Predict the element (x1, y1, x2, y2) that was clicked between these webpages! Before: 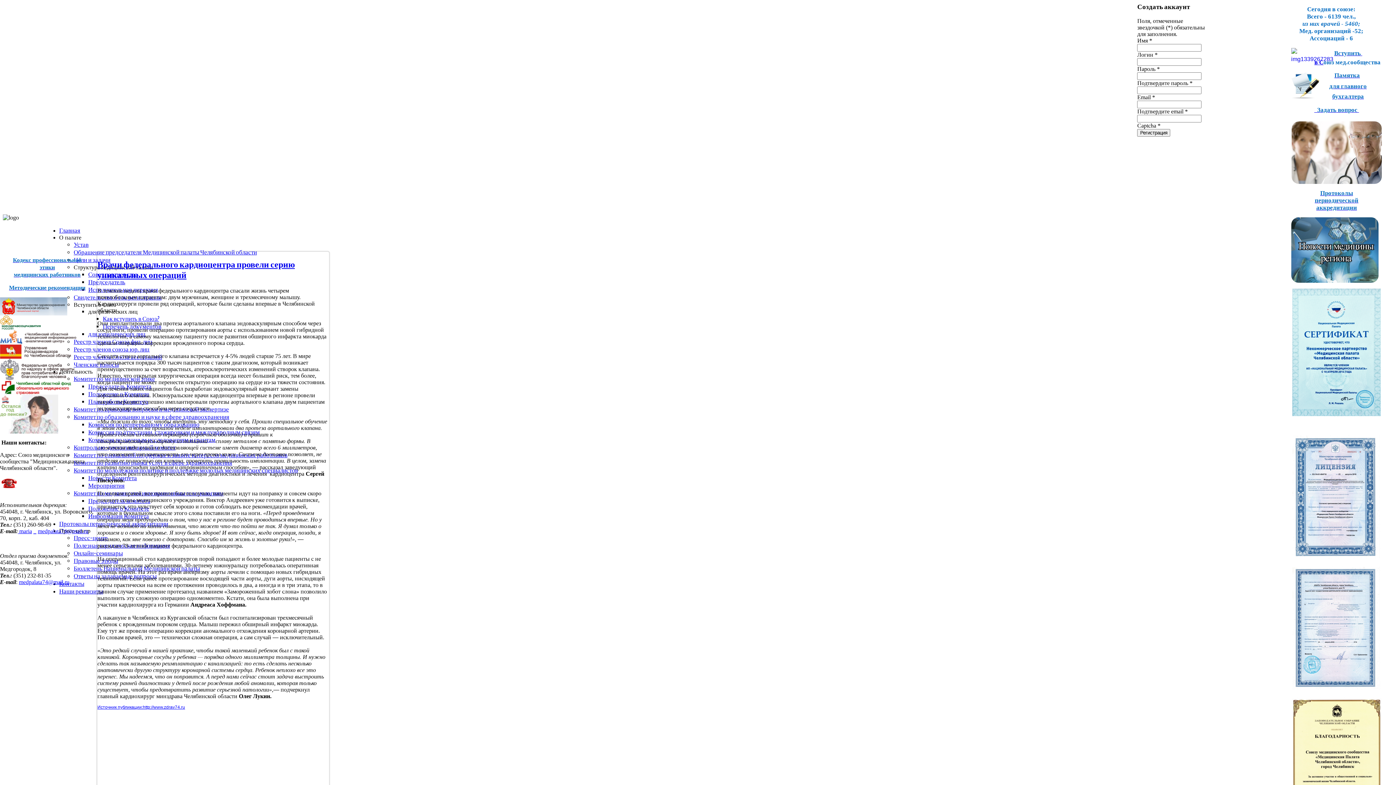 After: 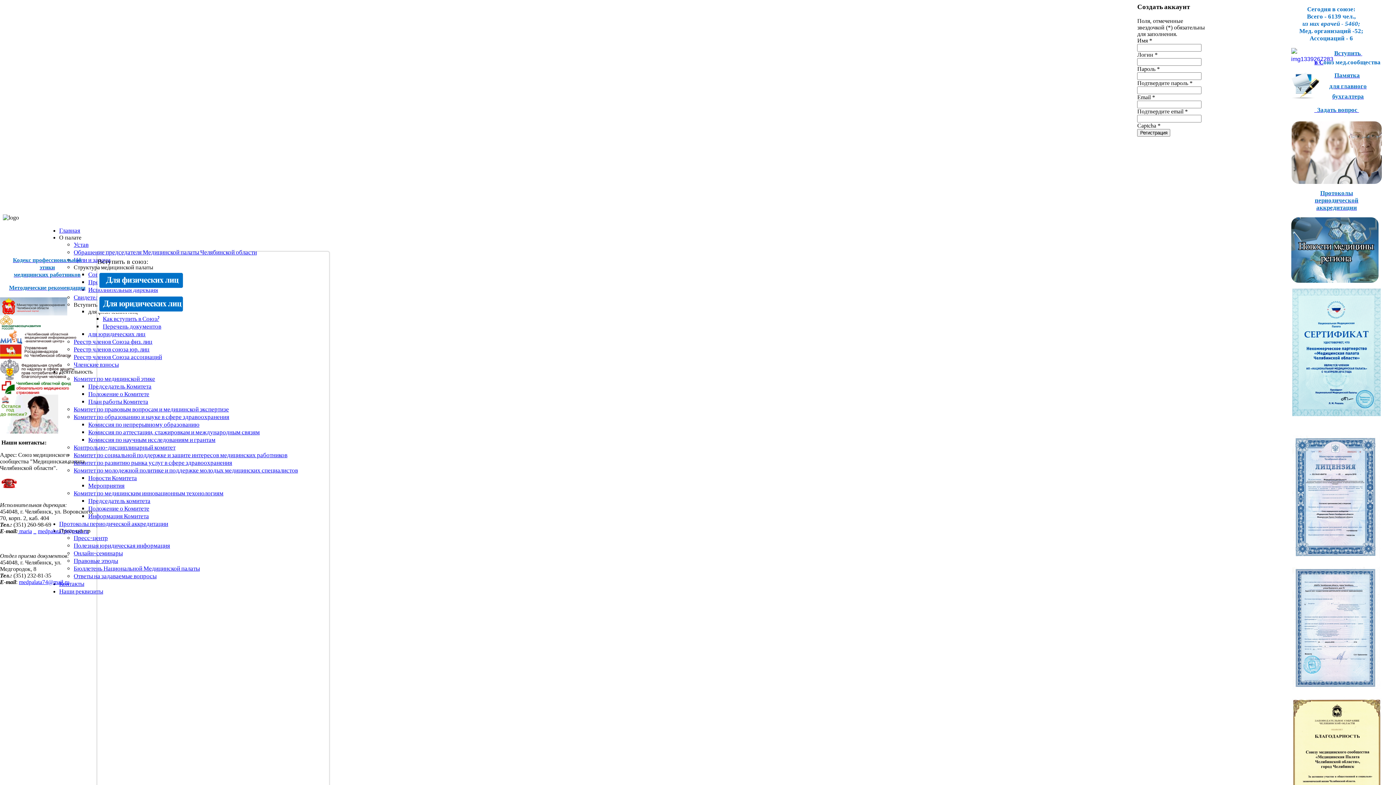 Action: bbox: (1314, 58, 1323, 65) label: в С